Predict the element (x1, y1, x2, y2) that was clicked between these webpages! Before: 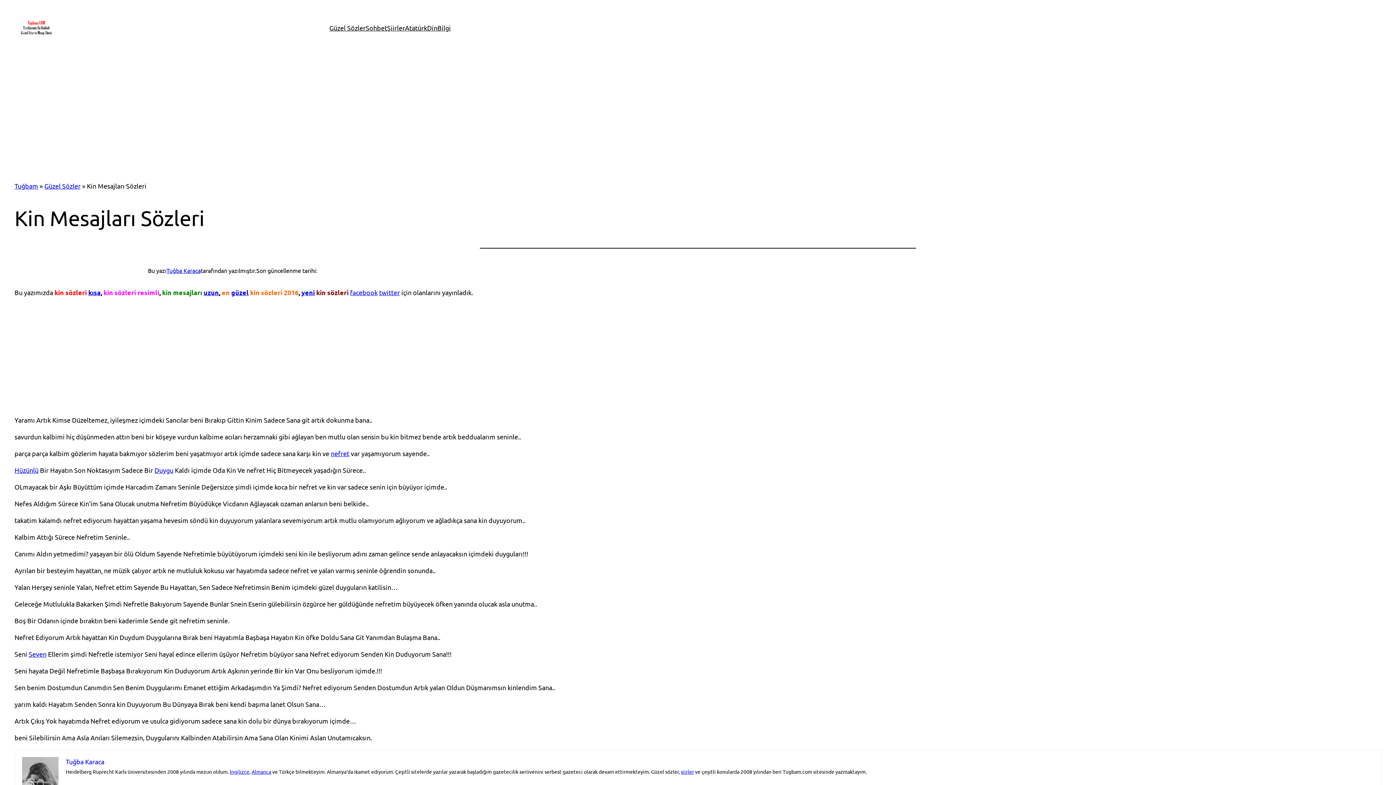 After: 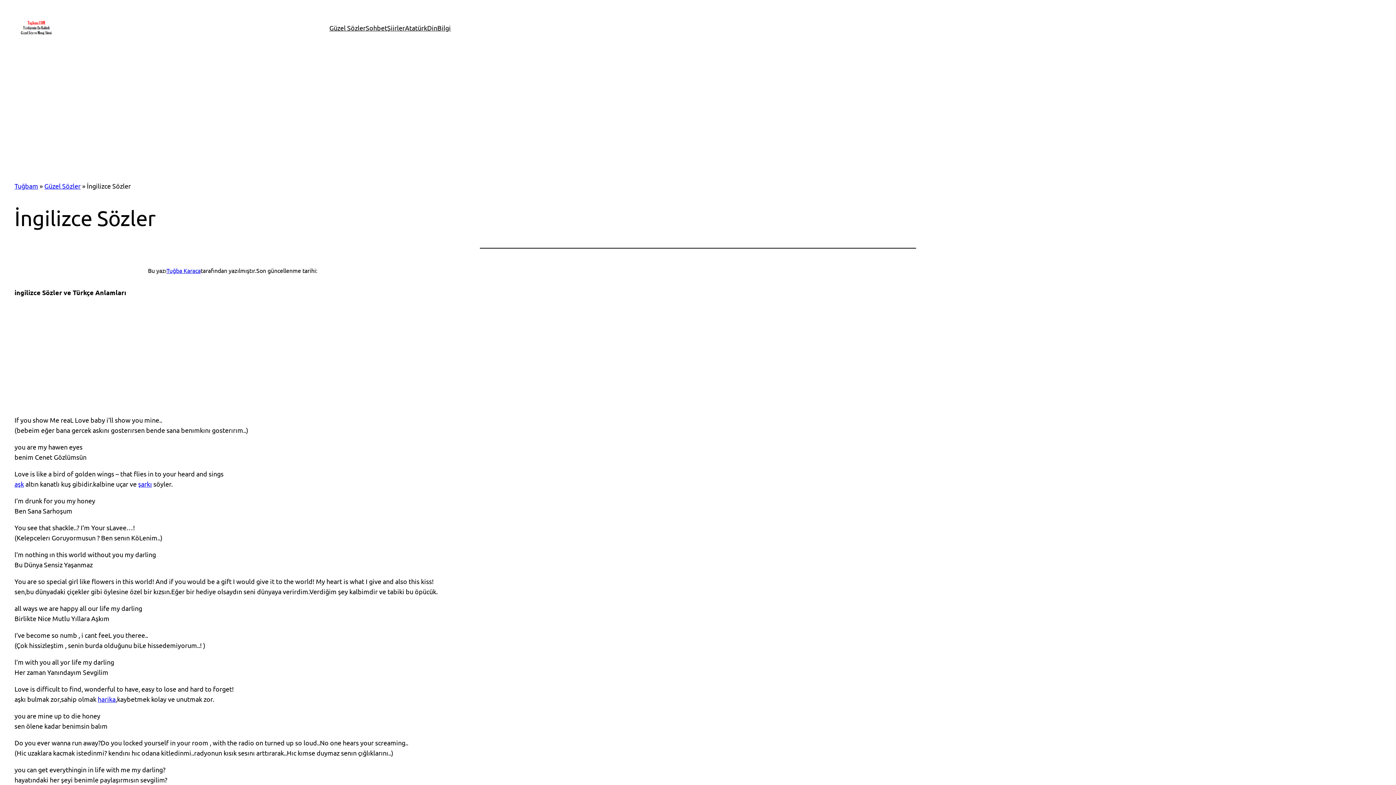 Action: bbox: (229, 768, 249, 775) label: İngilizce